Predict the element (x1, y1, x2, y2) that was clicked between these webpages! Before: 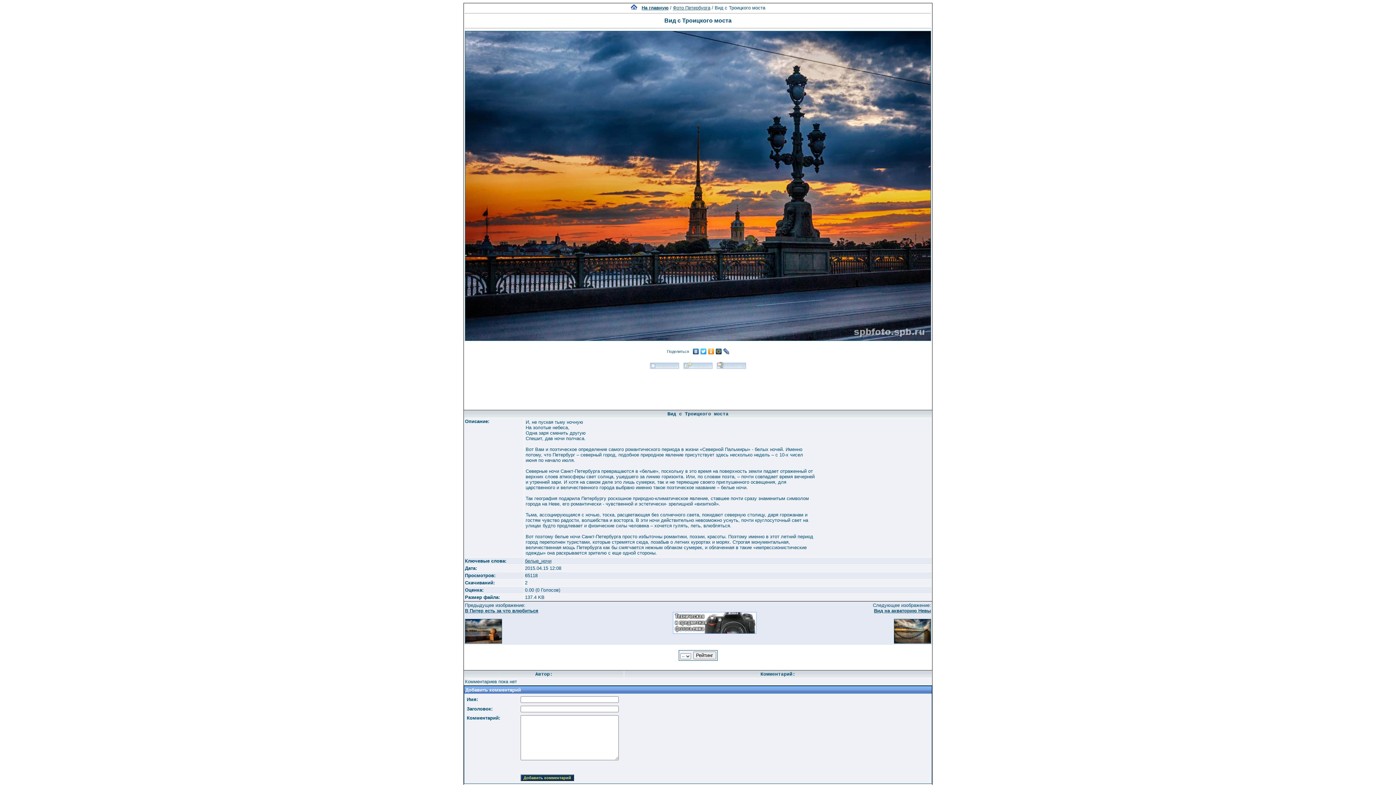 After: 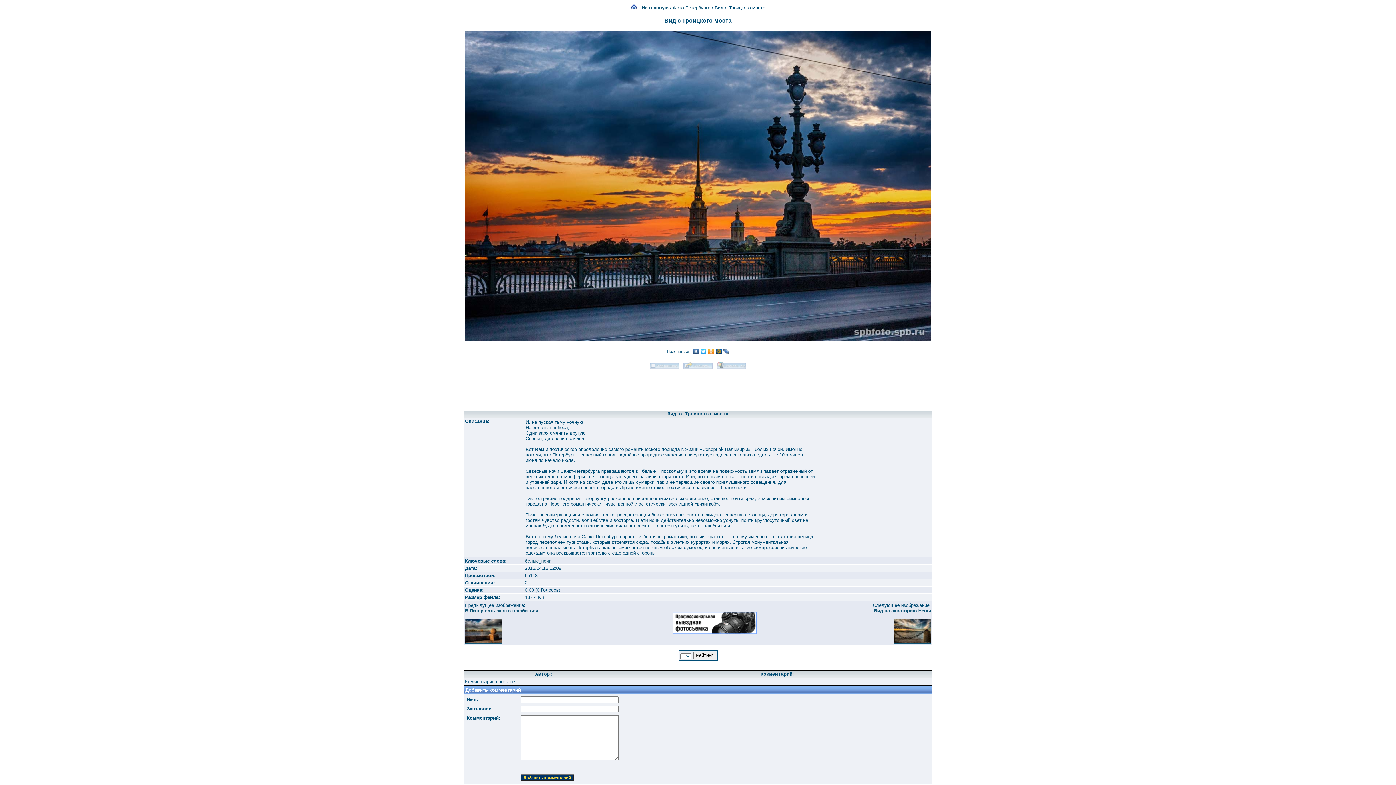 Action: bbox: (692, 347, 699, 356)